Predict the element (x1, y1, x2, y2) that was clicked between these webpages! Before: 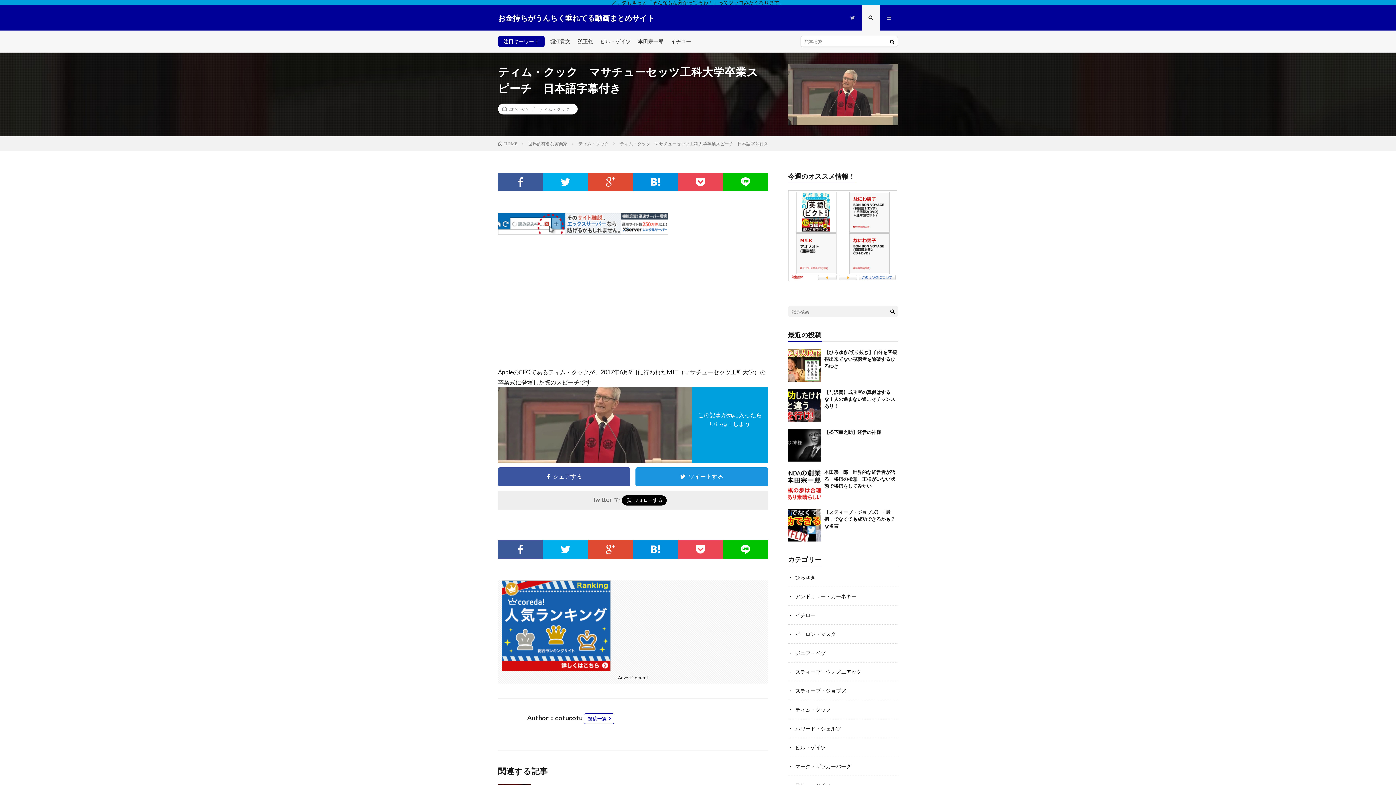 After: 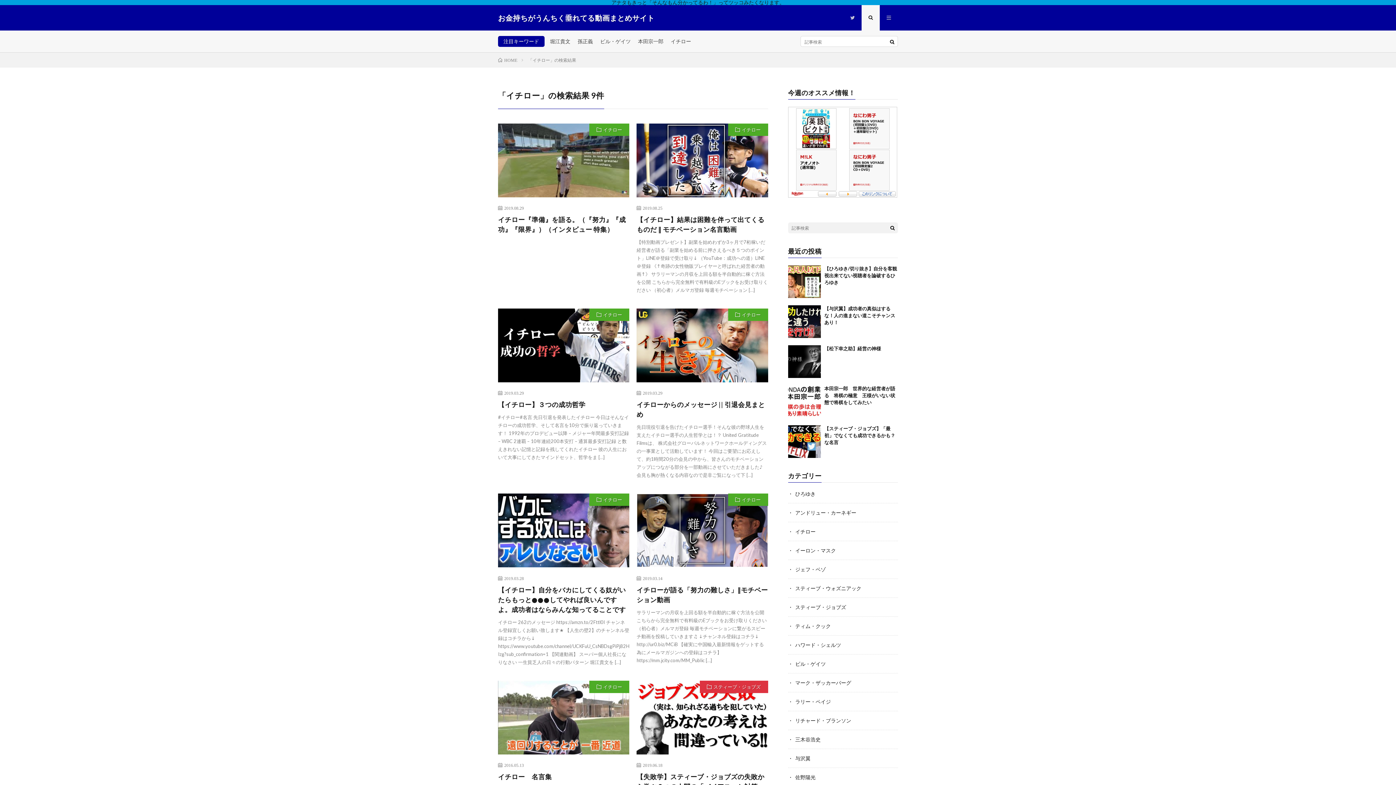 Action: label: イチロー bbox: (667, 38, 694, 44)